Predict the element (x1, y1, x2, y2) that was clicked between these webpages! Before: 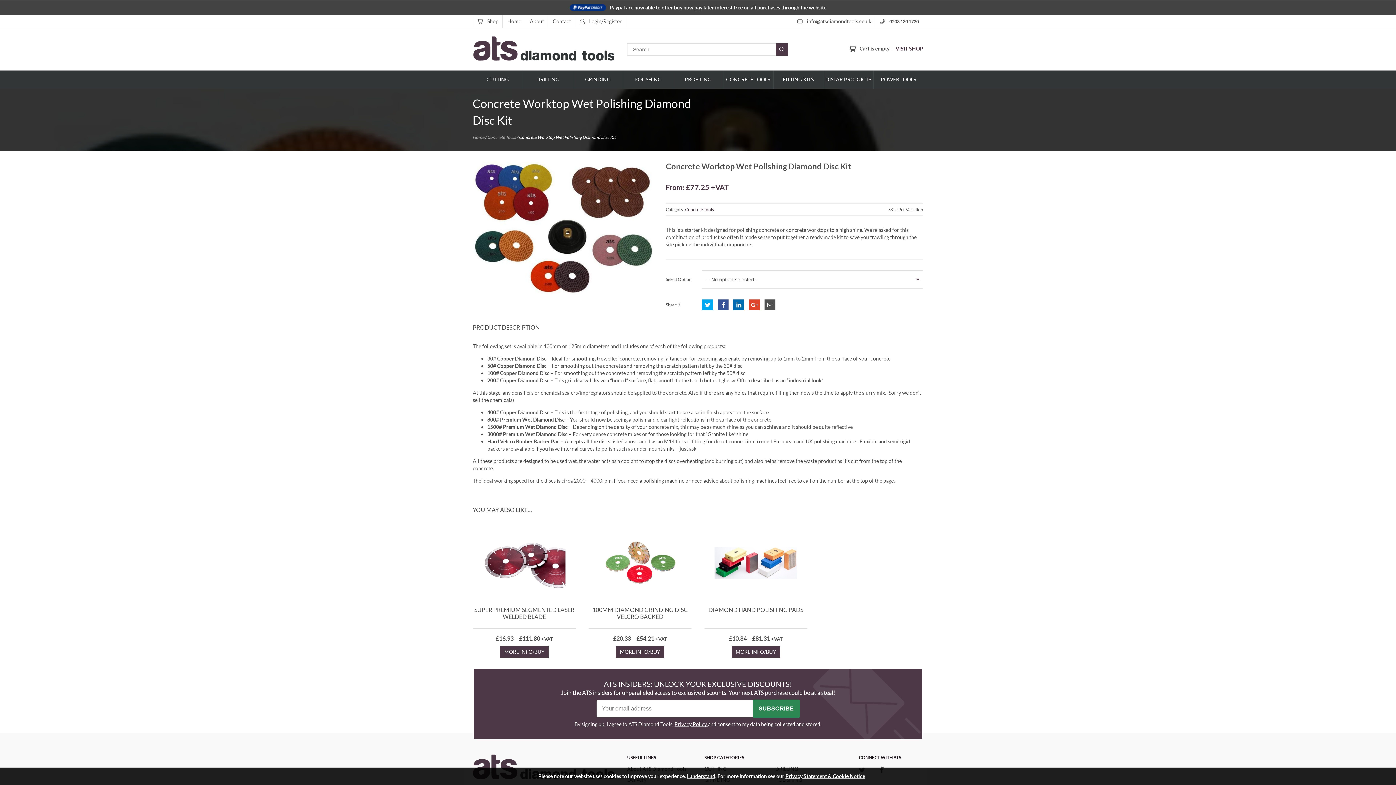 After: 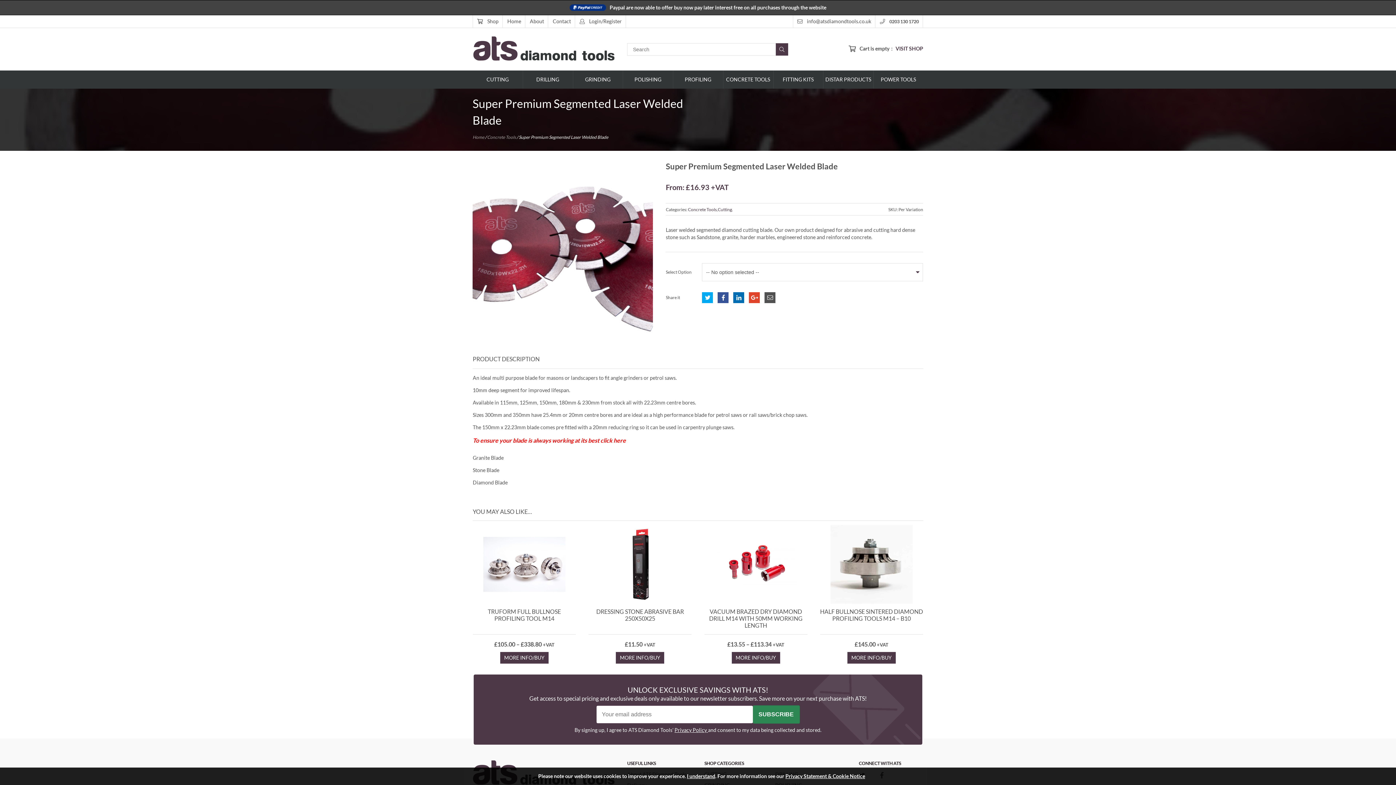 Action: label: MORE INFO/BUY bbox: (500, 646, 548, 658)